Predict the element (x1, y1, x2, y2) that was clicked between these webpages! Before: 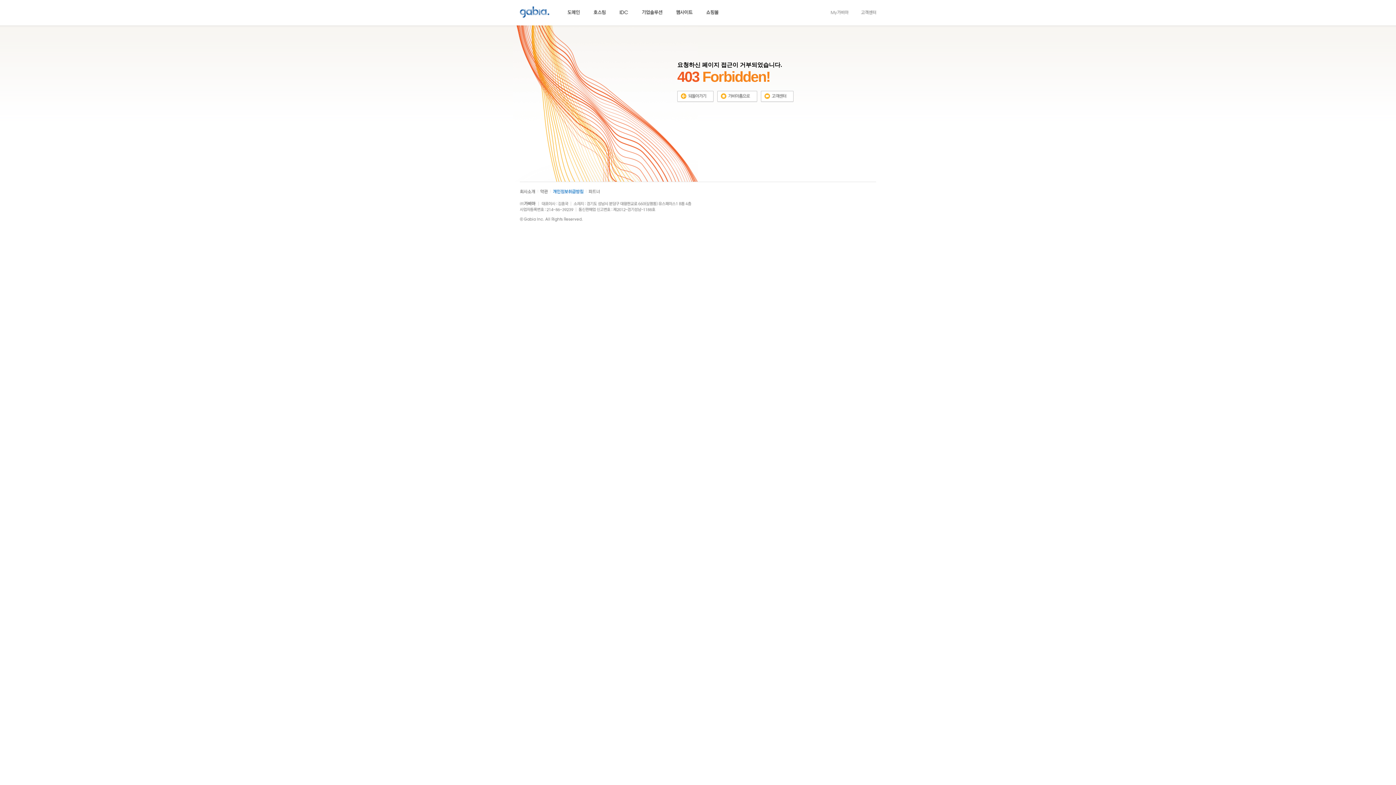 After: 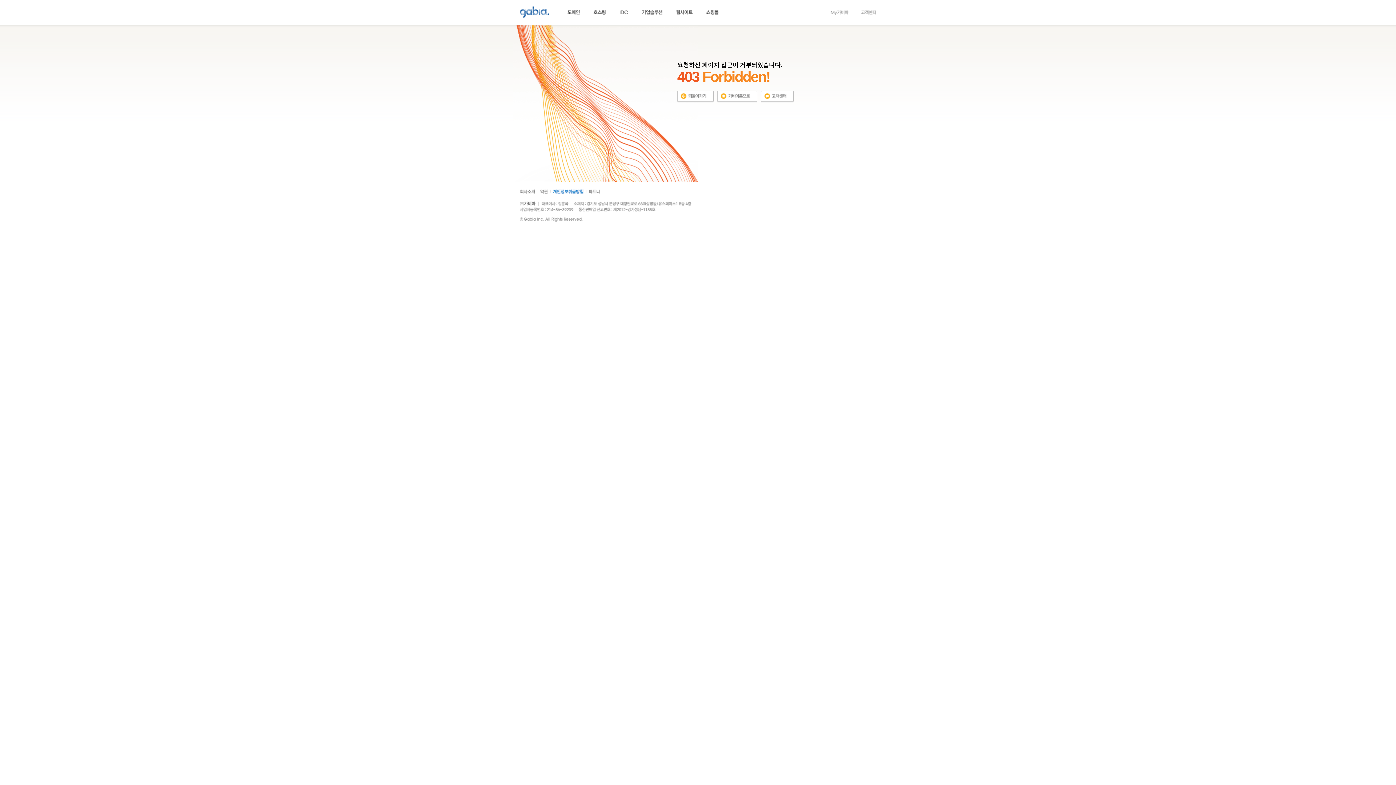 Action: bbox: (520, 188, 535, 193)